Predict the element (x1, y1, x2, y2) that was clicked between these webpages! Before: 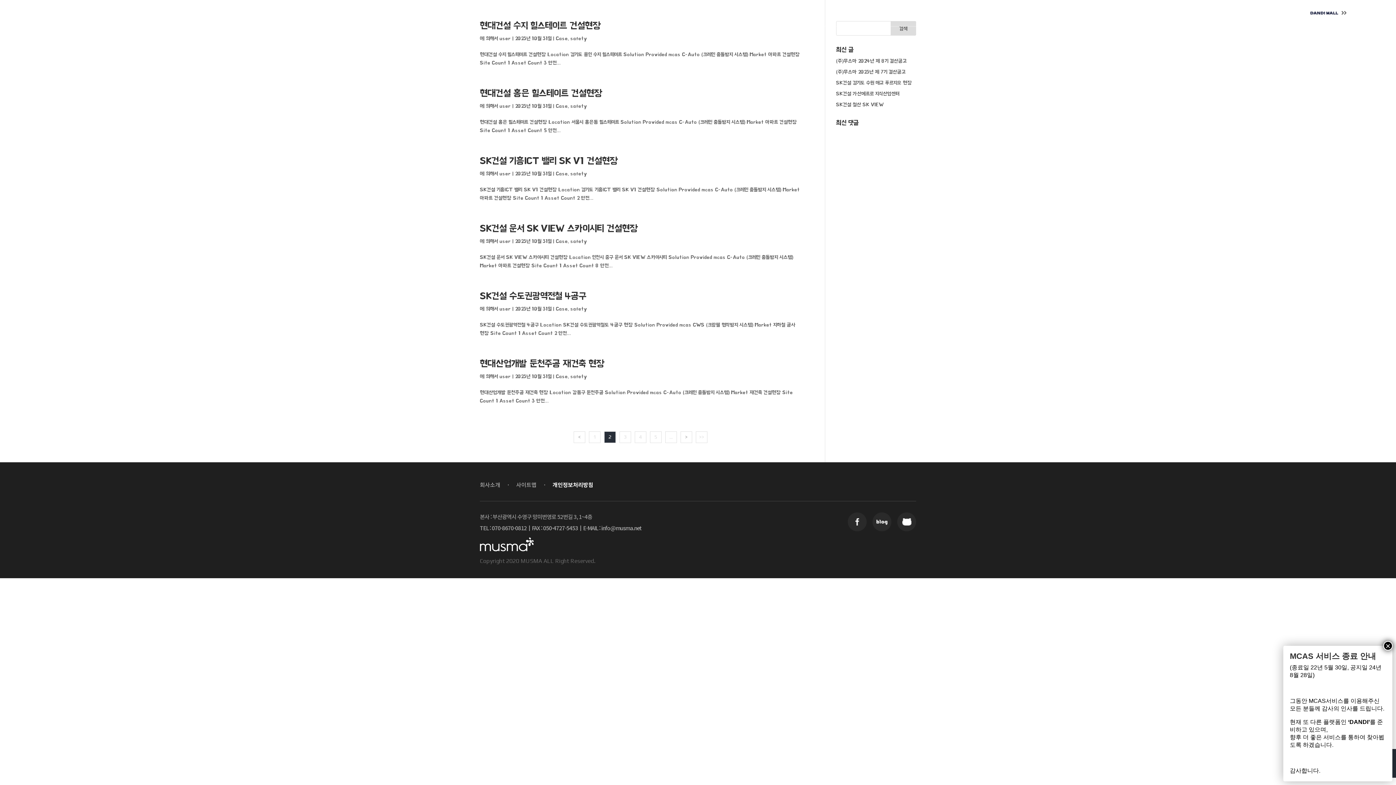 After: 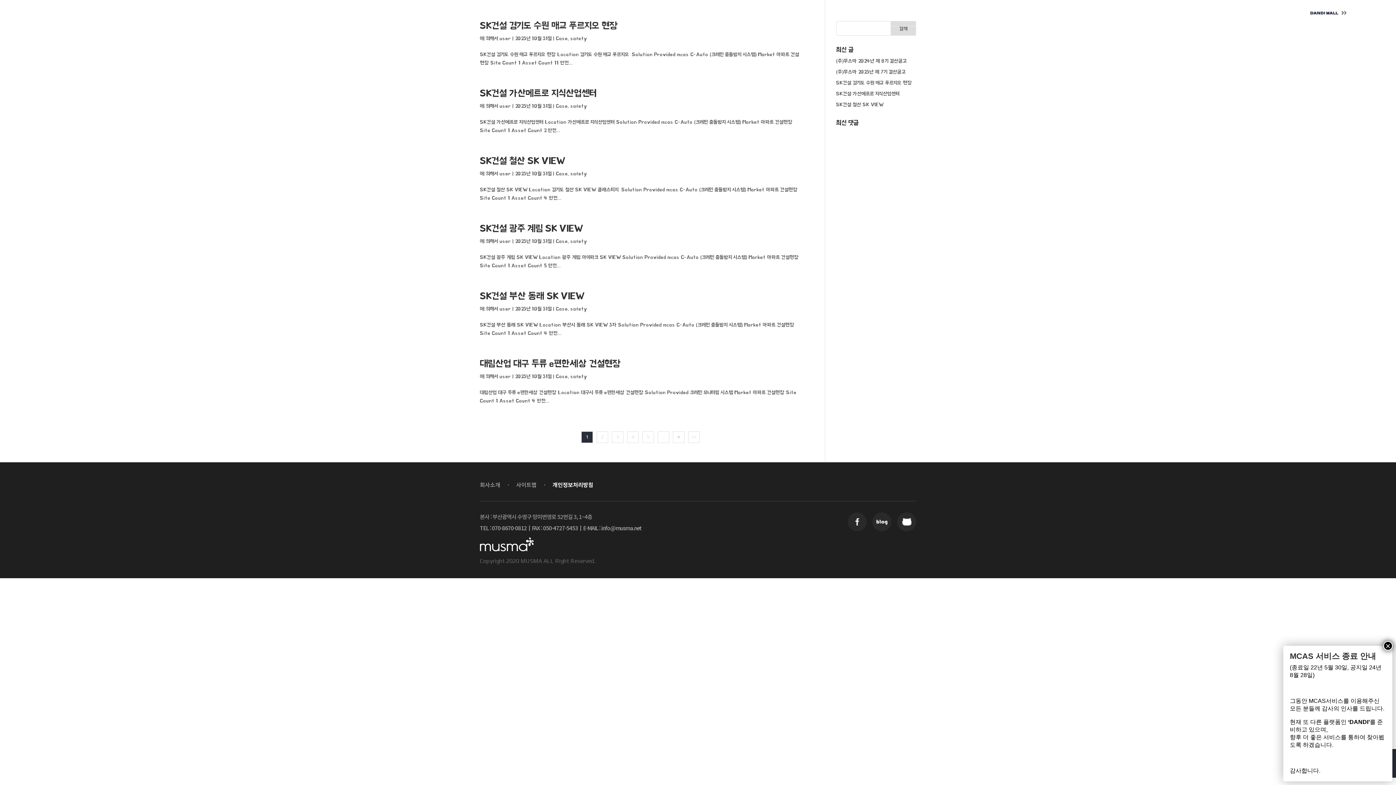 Action: bbox: (570, 373, 586, 379) label: safety